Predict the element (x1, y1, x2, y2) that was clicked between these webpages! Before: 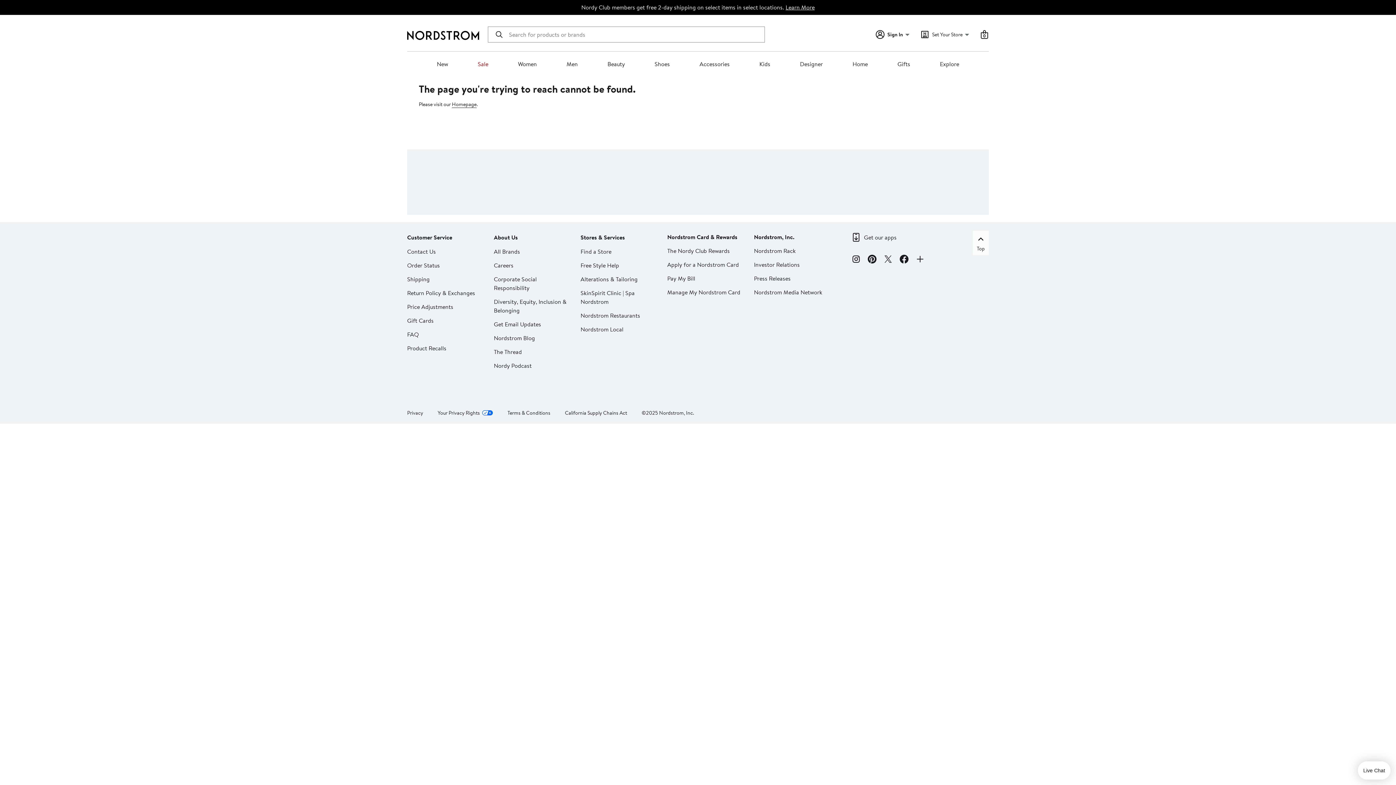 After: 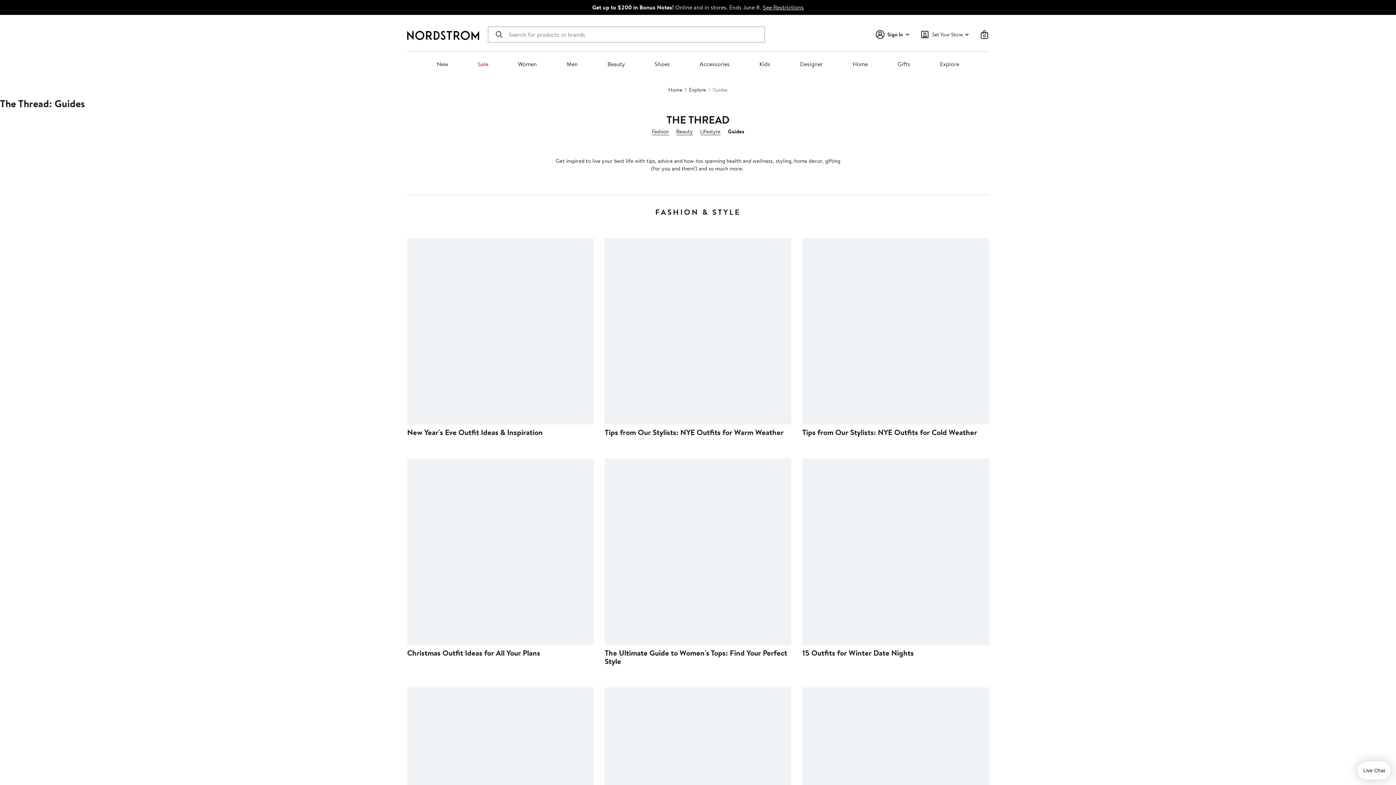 Action: bbox: (493, 334, 535, 342) label: Nordstrom Blog